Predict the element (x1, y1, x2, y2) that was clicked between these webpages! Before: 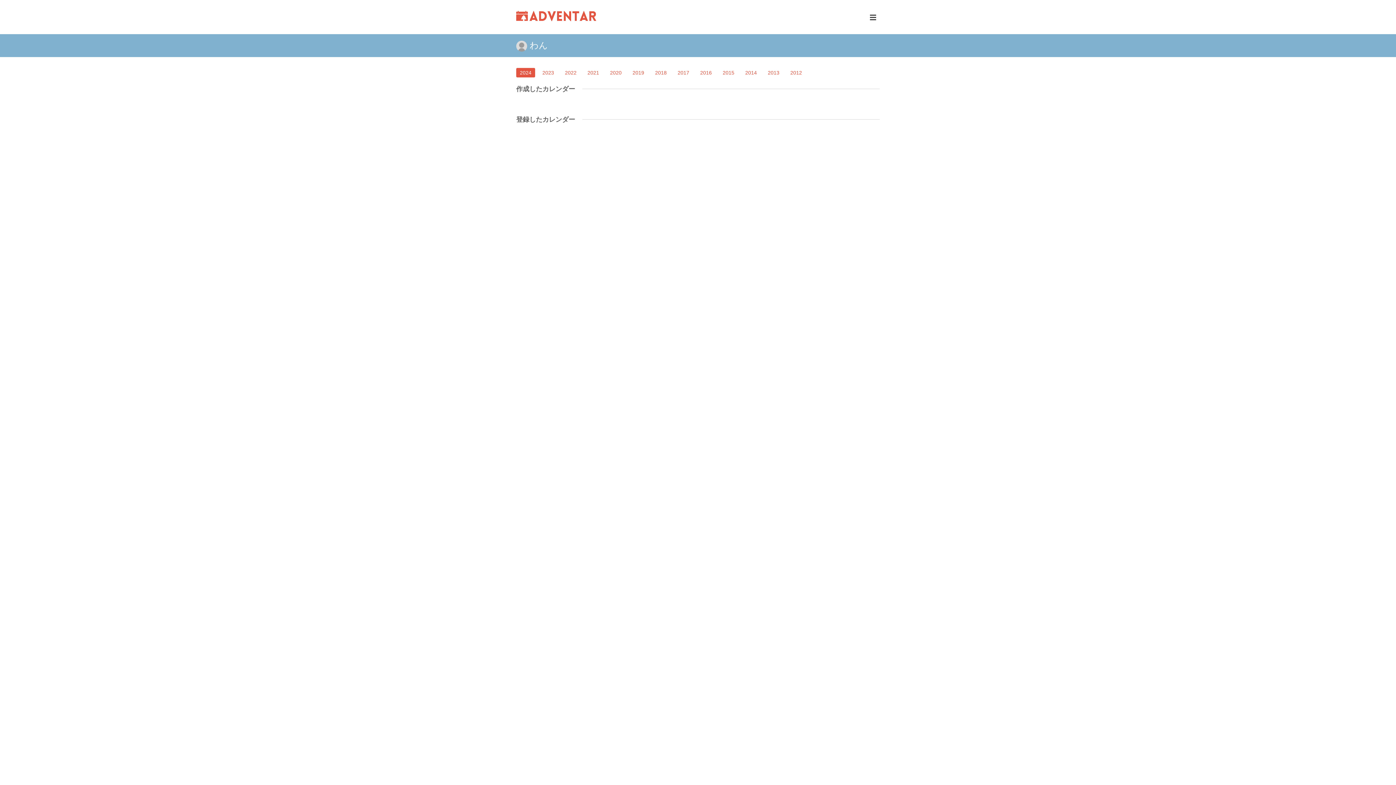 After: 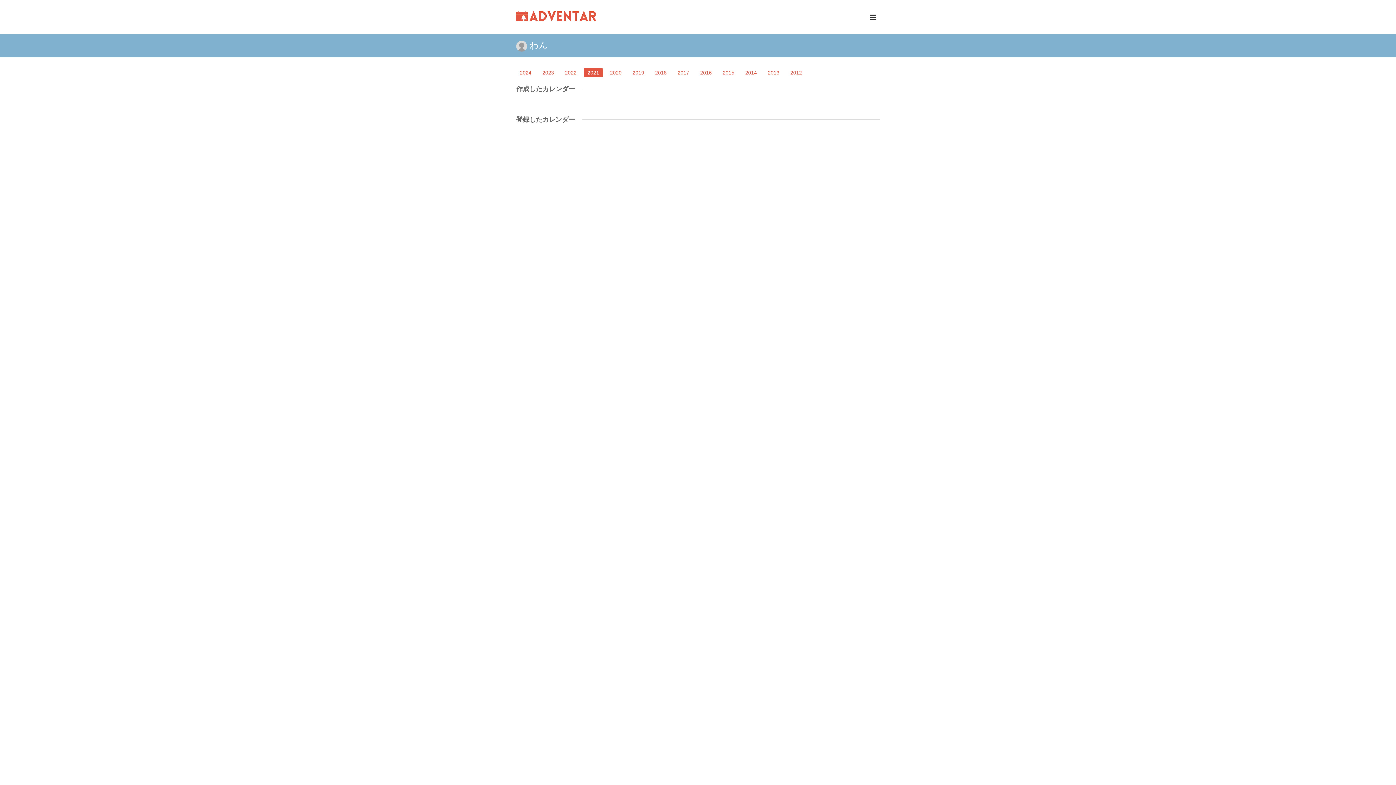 Action: label: 2021 bbox: (584, 67, 602, 77)